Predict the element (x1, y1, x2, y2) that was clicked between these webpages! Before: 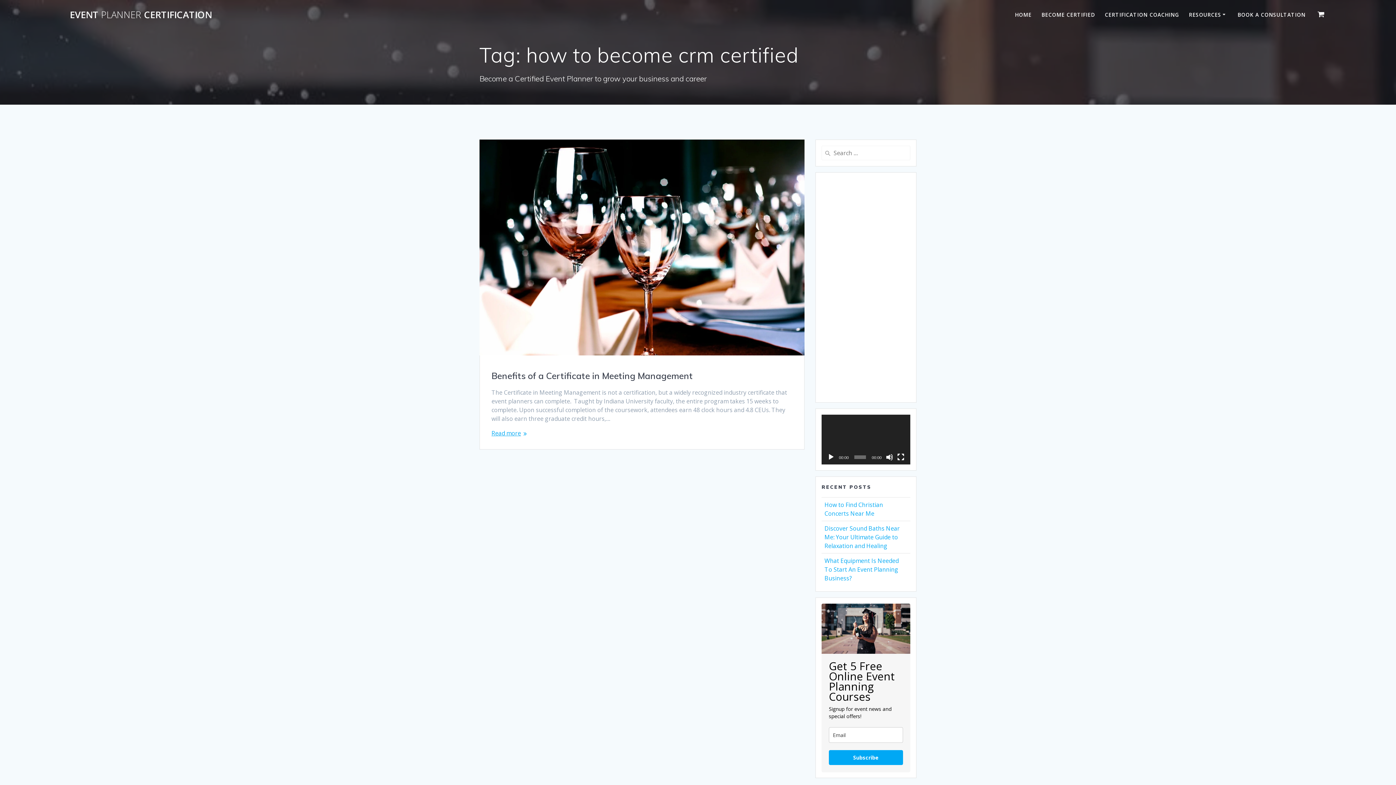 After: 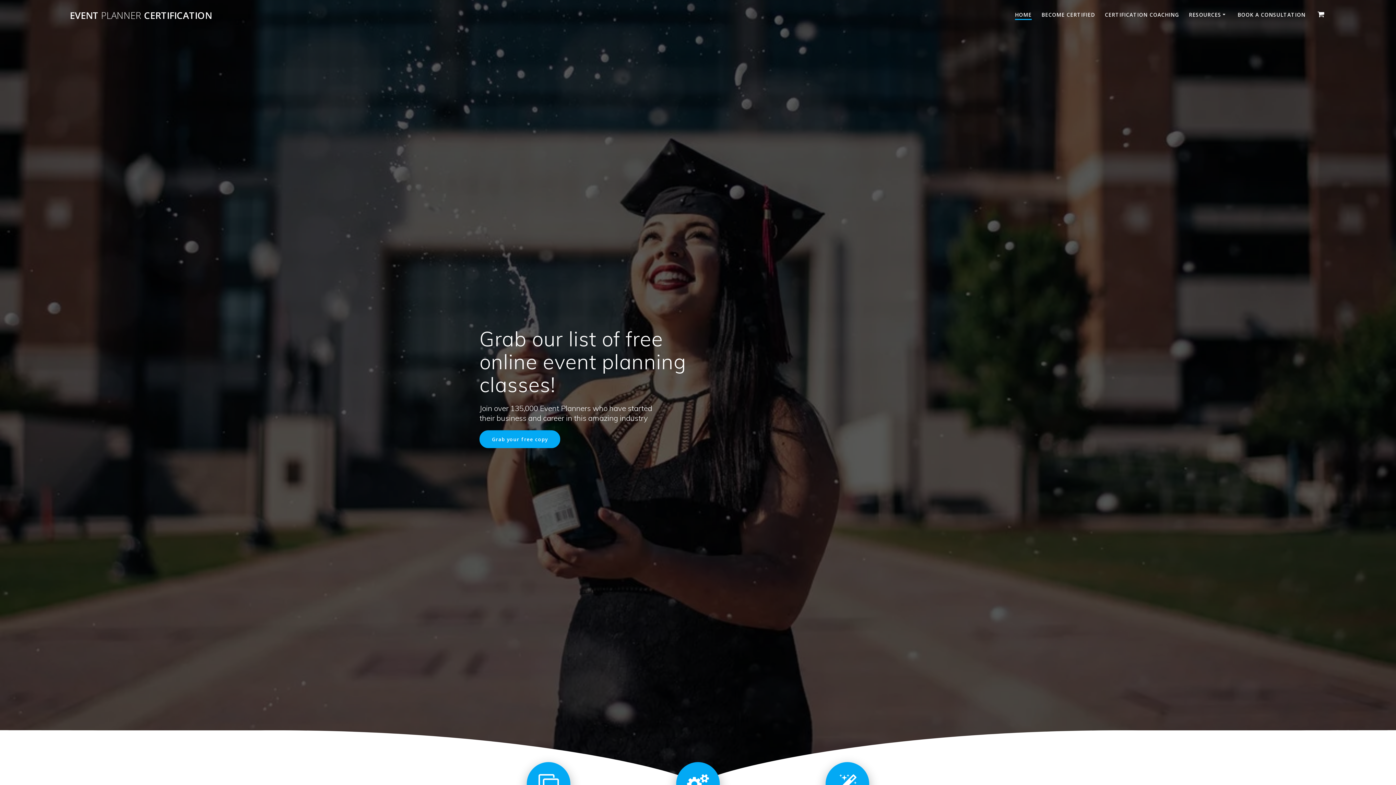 Action: bbox: (69, 10, 212, 19) label: EVENT PLANNER CERTIFICATION